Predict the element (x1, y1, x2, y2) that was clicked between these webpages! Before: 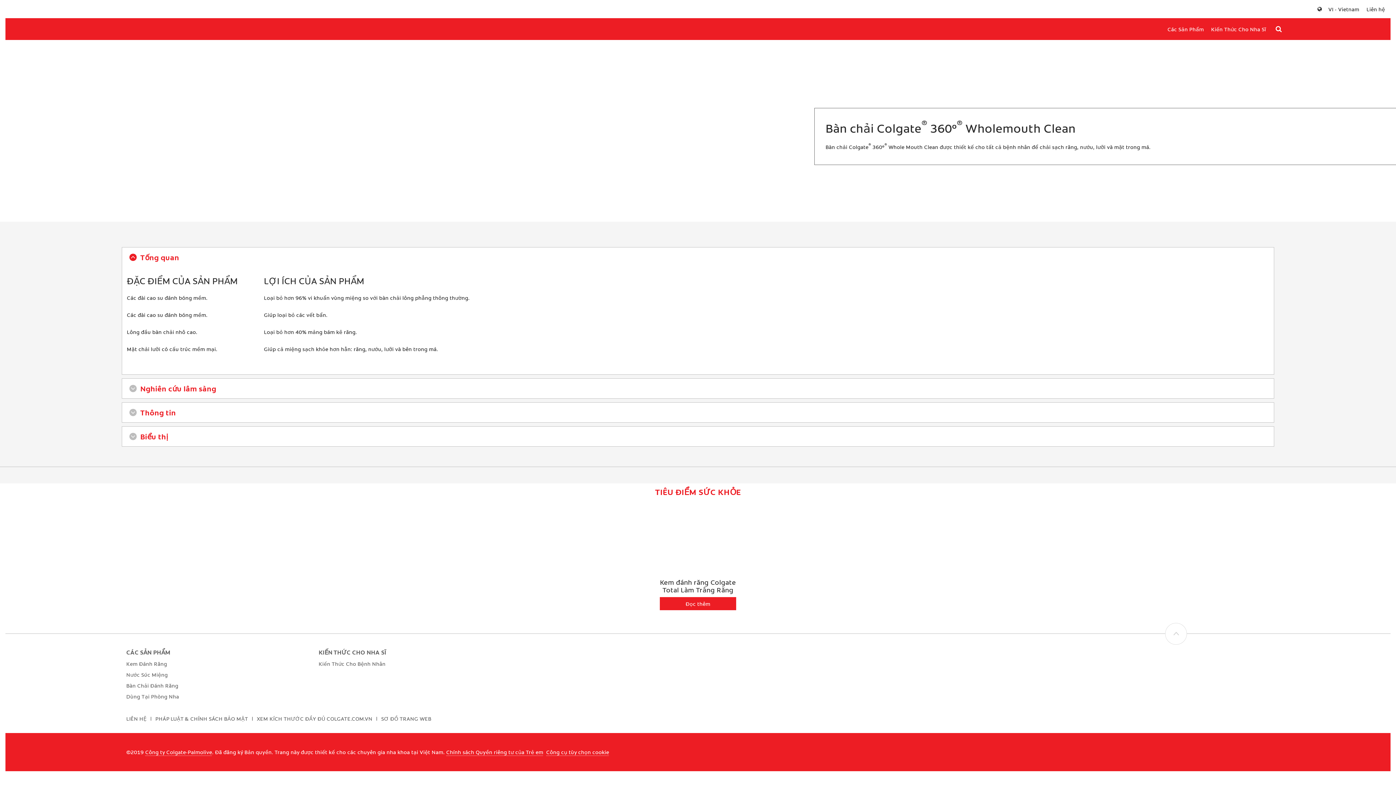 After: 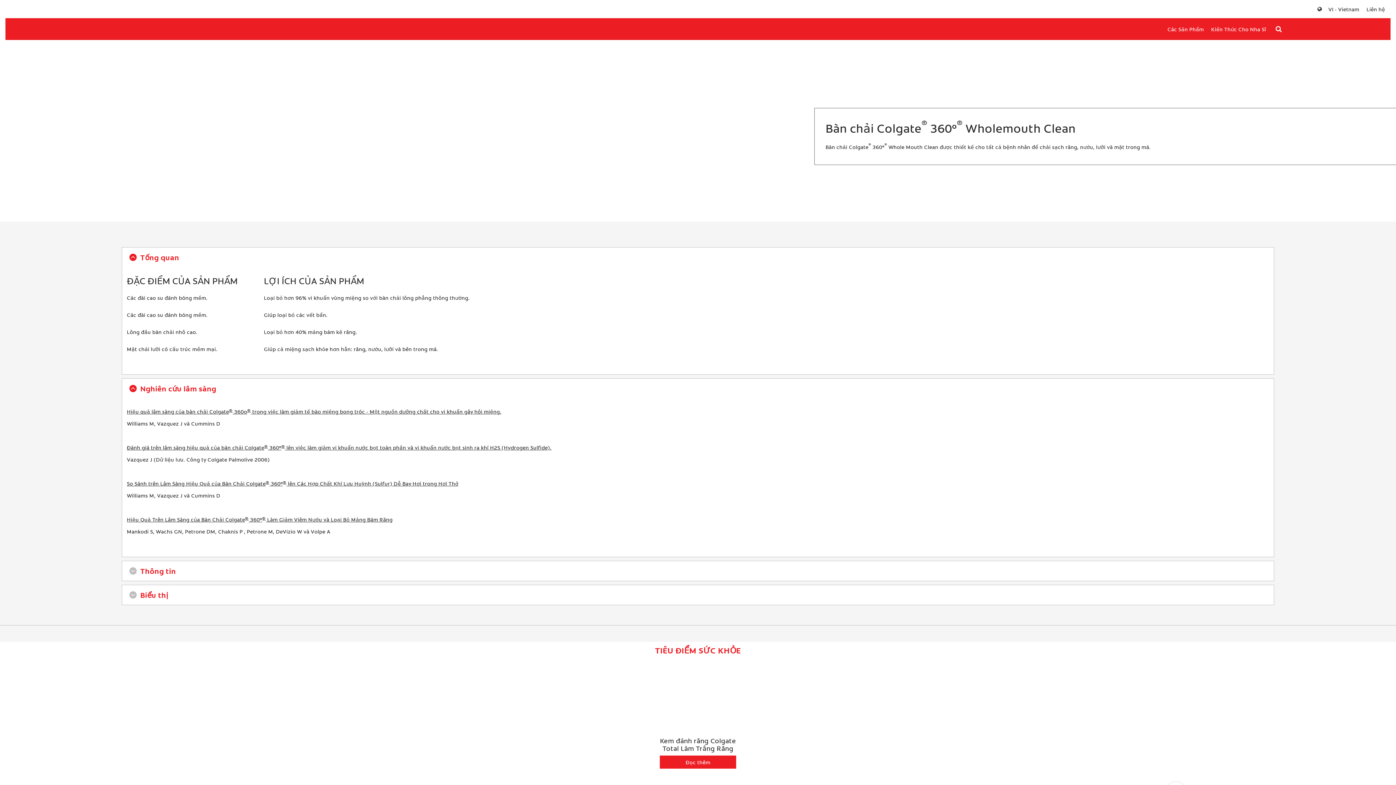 Action: label: Nghiên cứu lâm sàng bbox: (140, 383, 216, 393)